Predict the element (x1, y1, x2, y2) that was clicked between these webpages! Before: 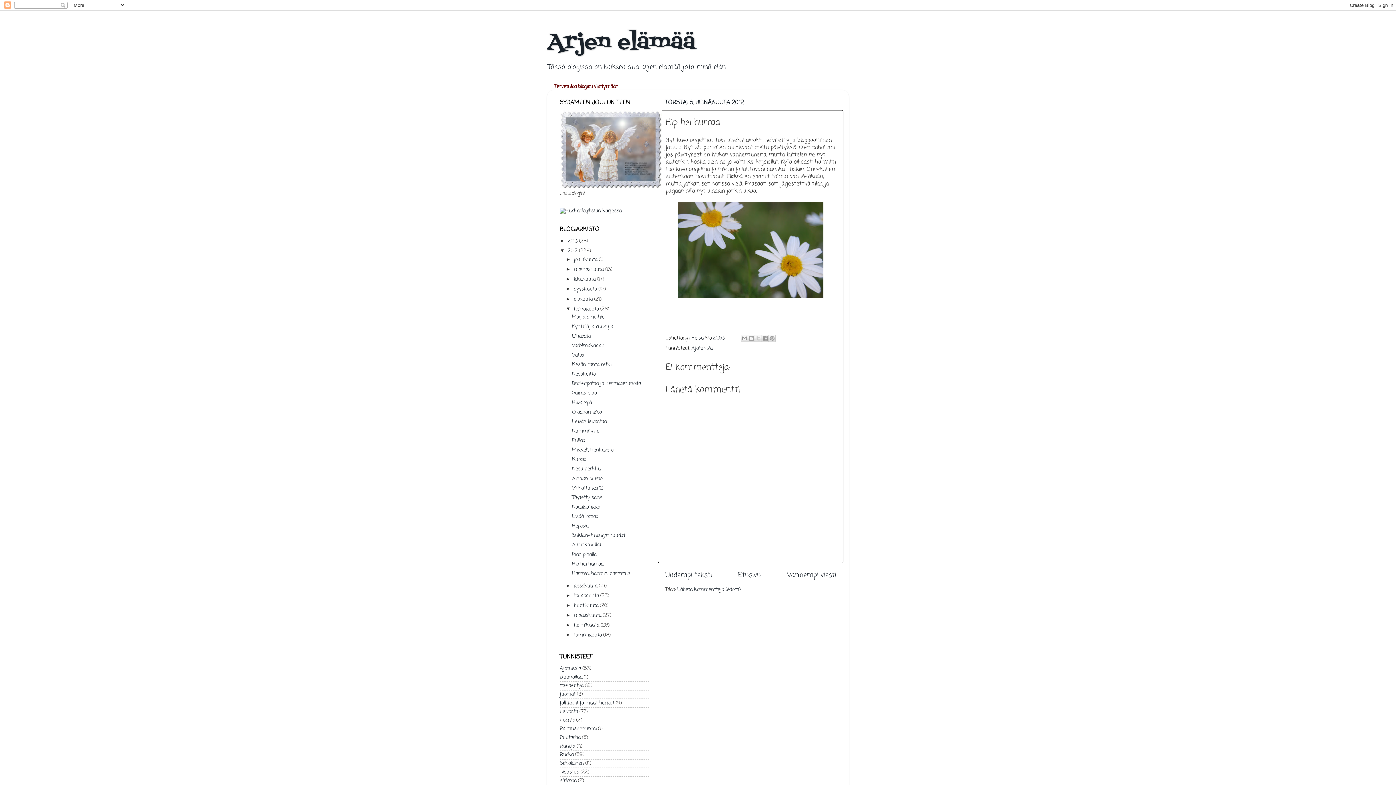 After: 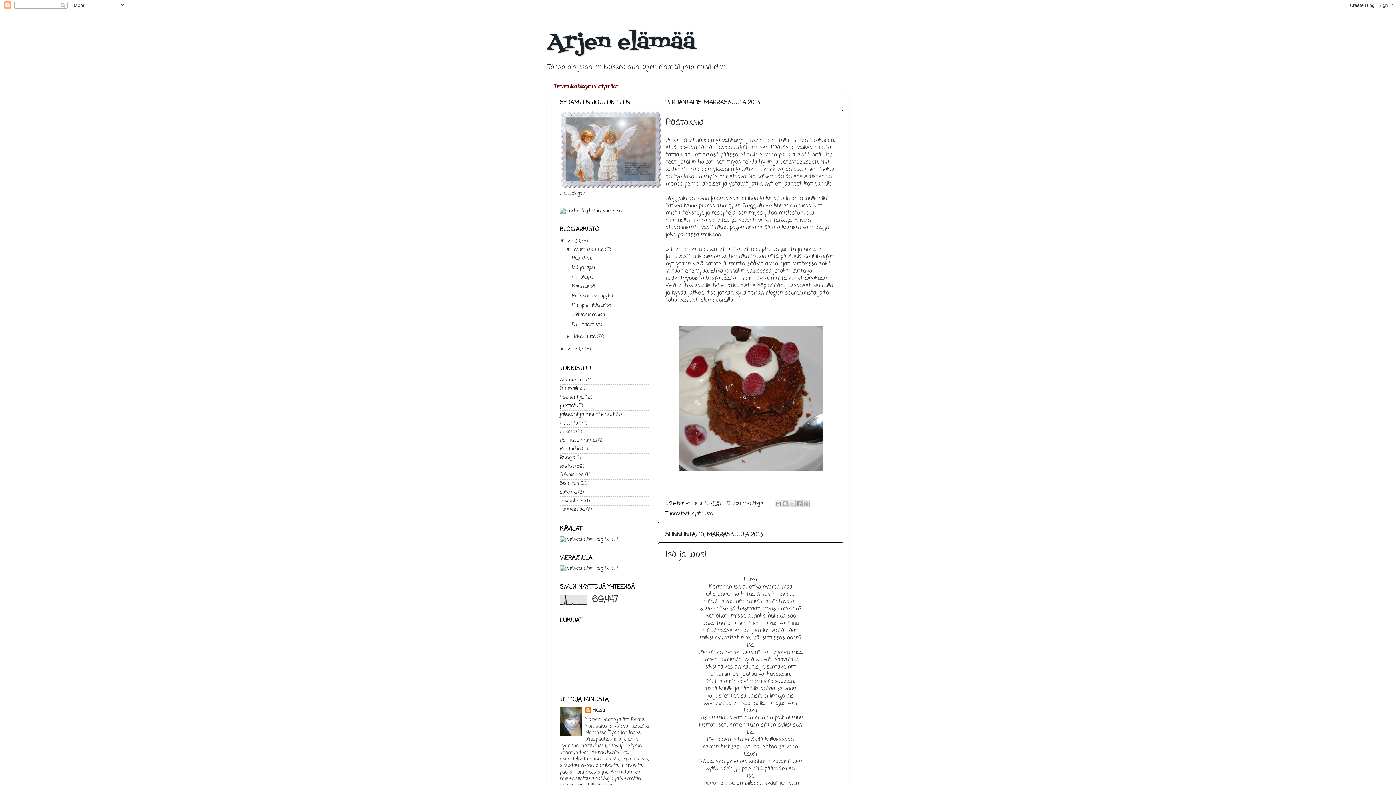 Action: label: Etusivu bbox: (738, 570, 761, 580)